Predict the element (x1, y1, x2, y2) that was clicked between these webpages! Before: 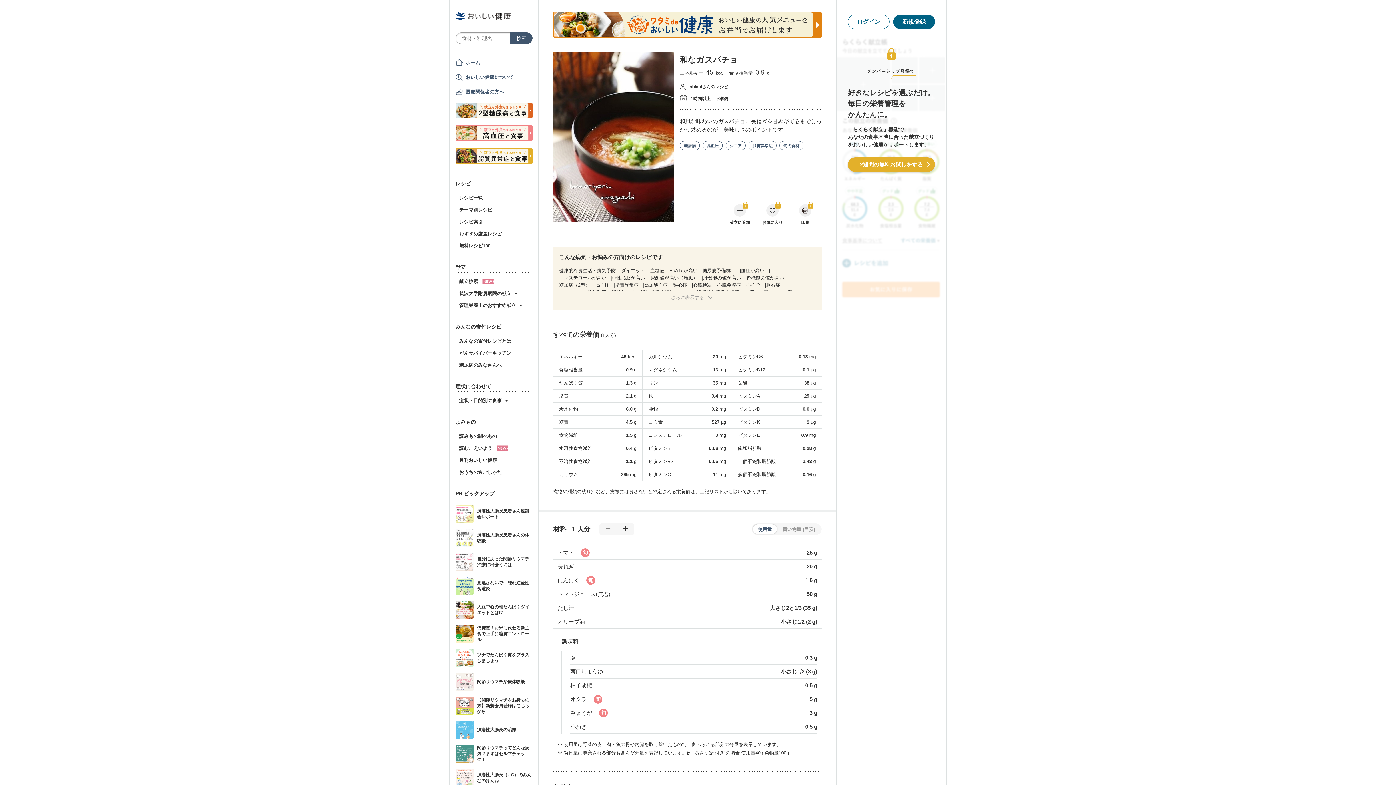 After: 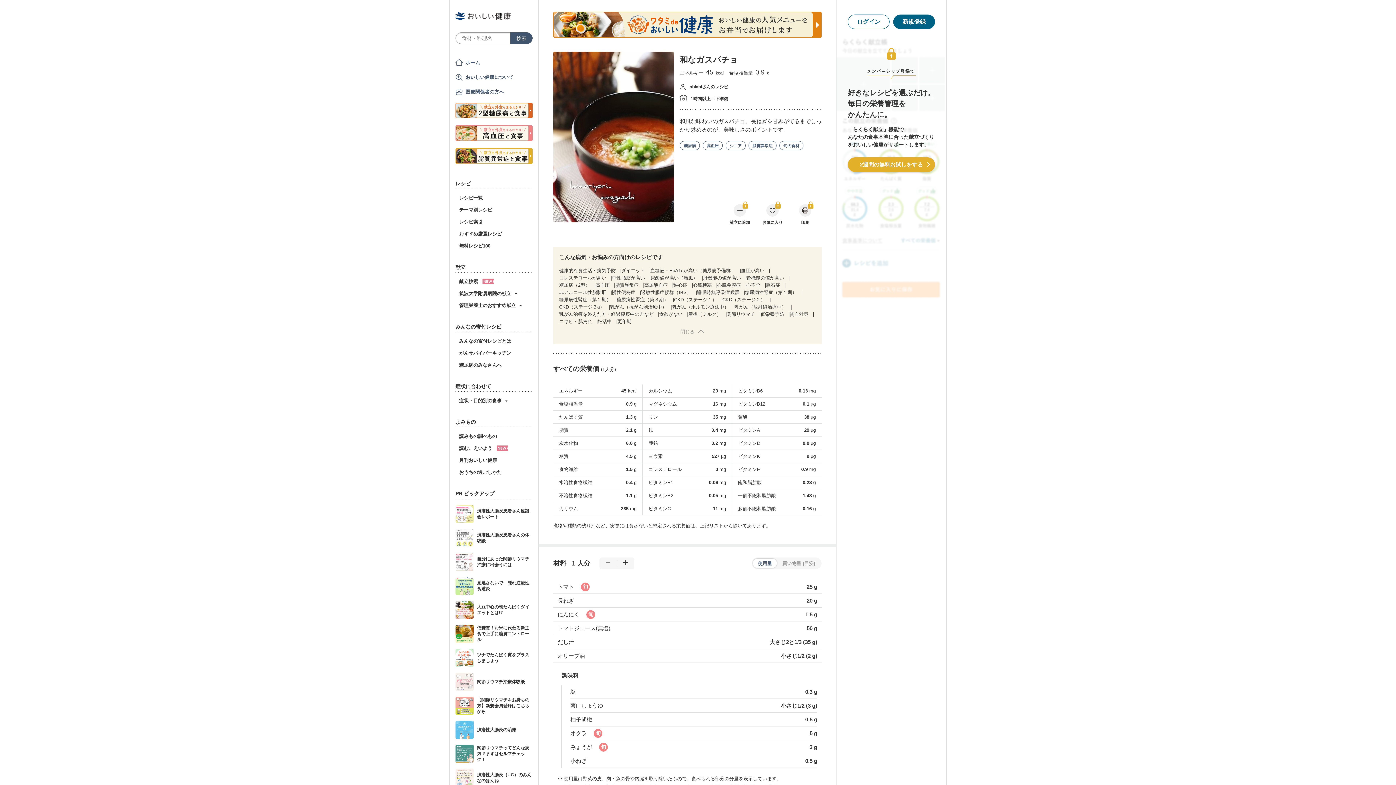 Action: label: さらに表示する bbox: (671, 294, 704, 301)